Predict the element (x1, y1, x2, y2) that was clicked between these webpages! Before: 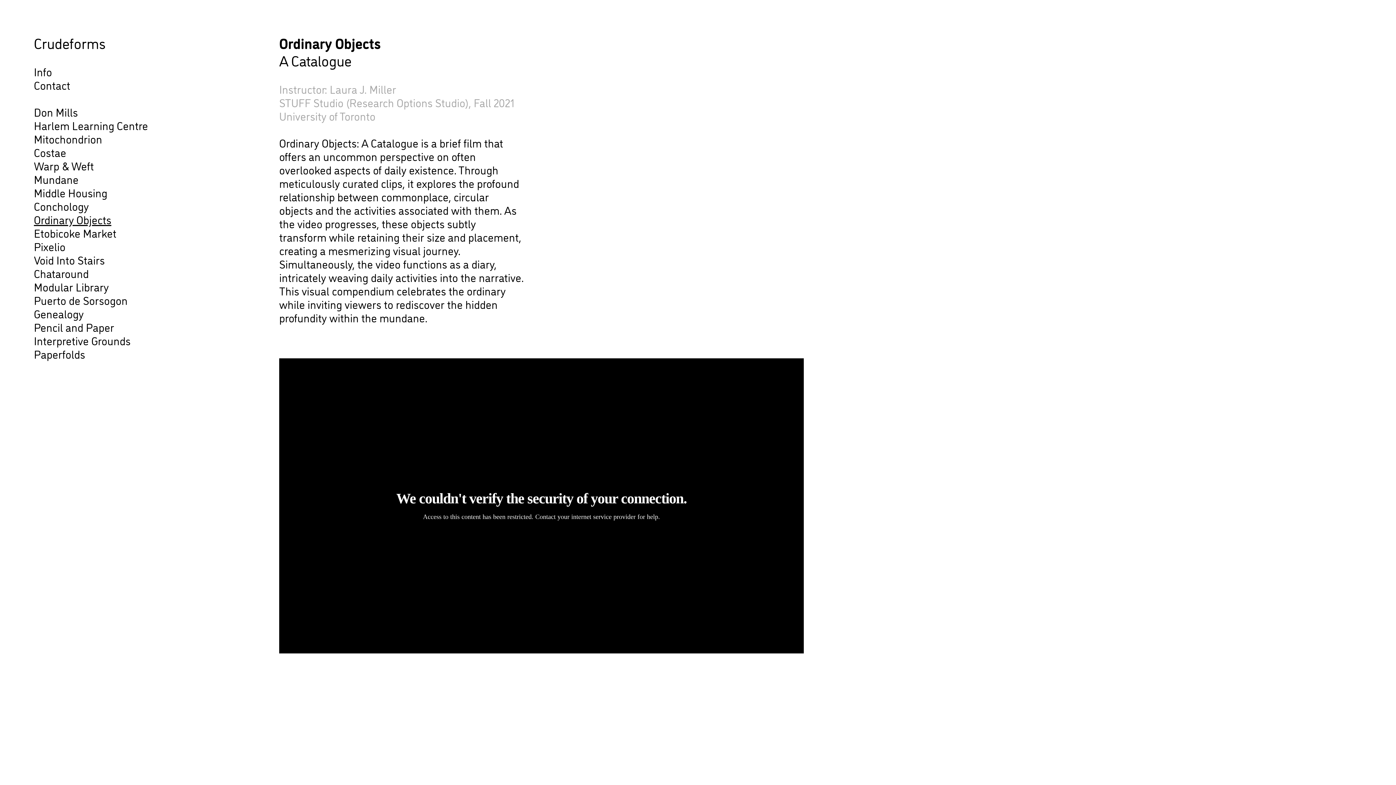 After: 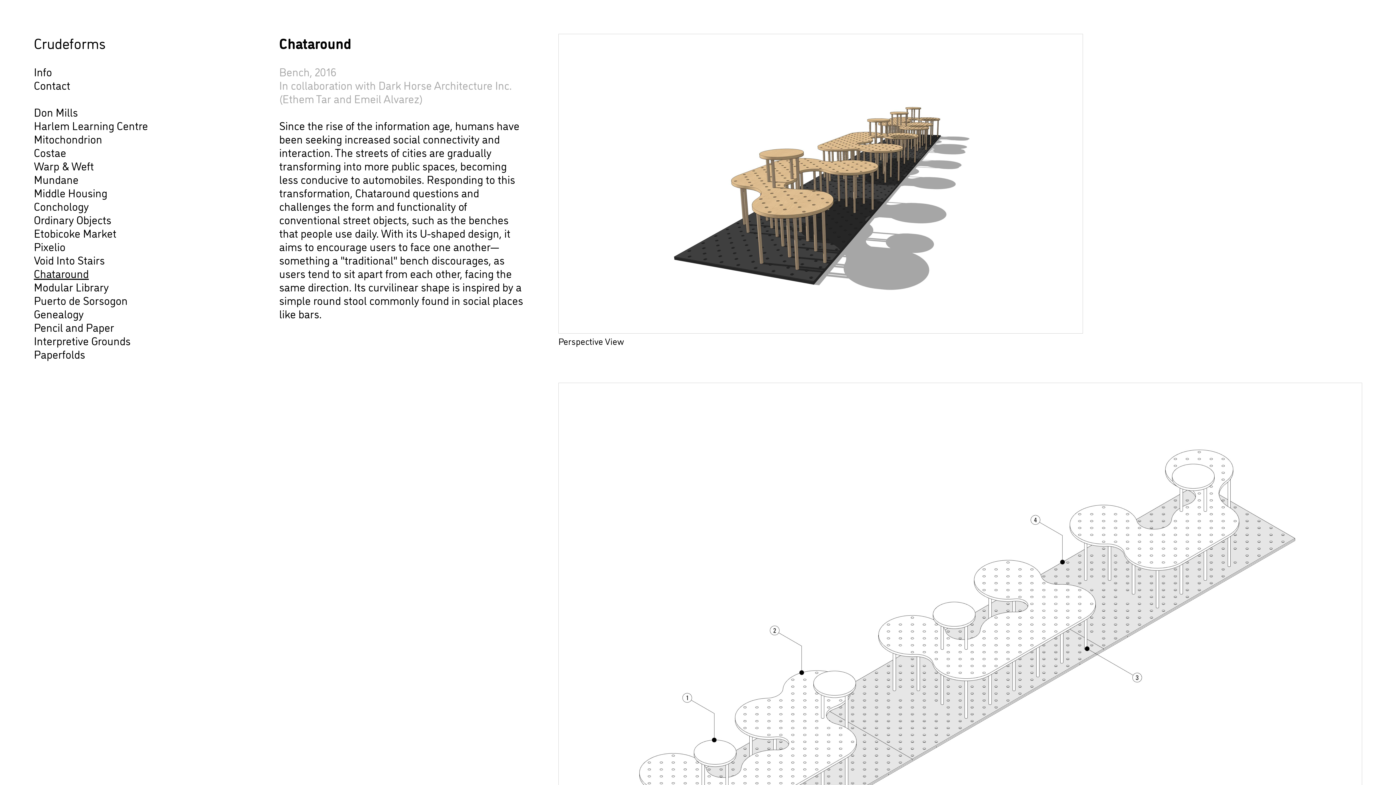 Action: label: Chataround bbox: (33, 265, 88, 281)